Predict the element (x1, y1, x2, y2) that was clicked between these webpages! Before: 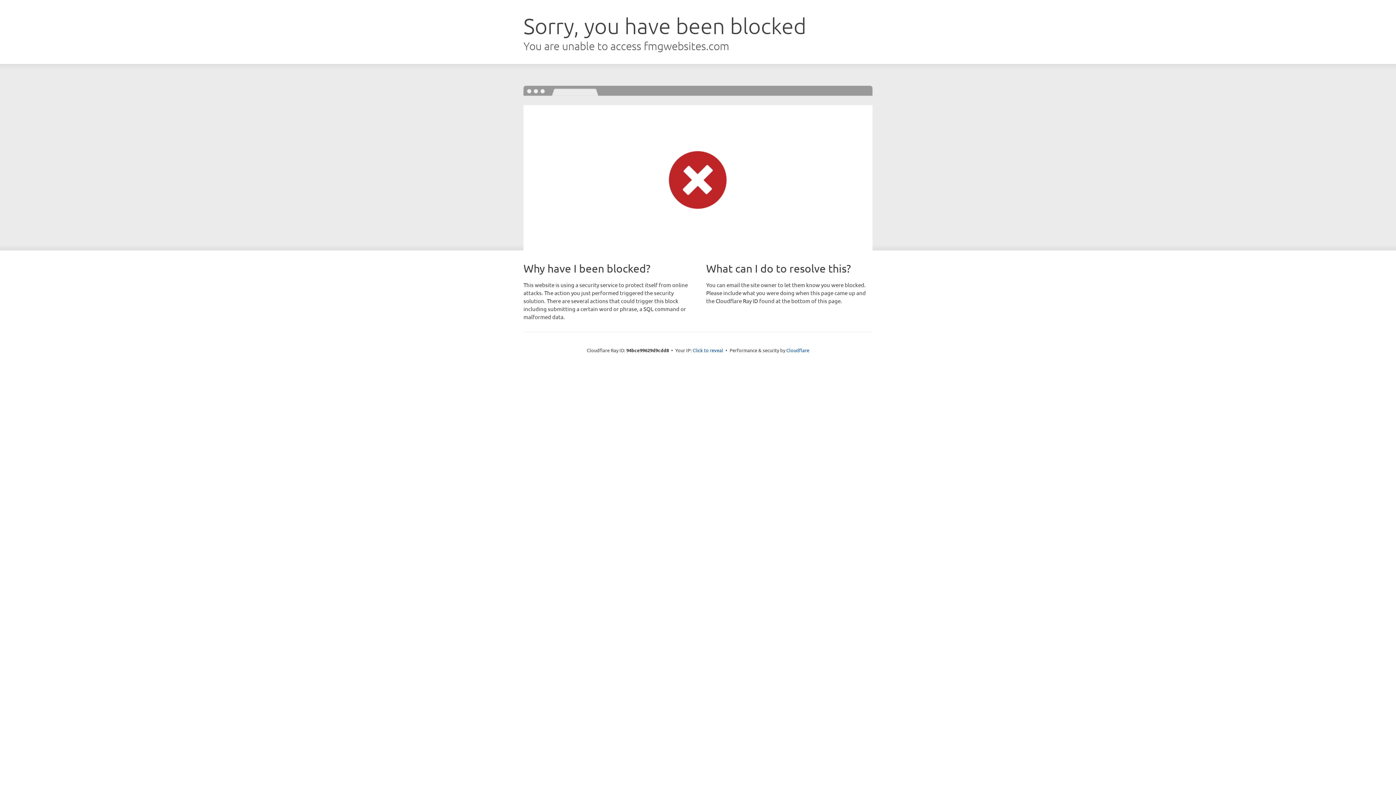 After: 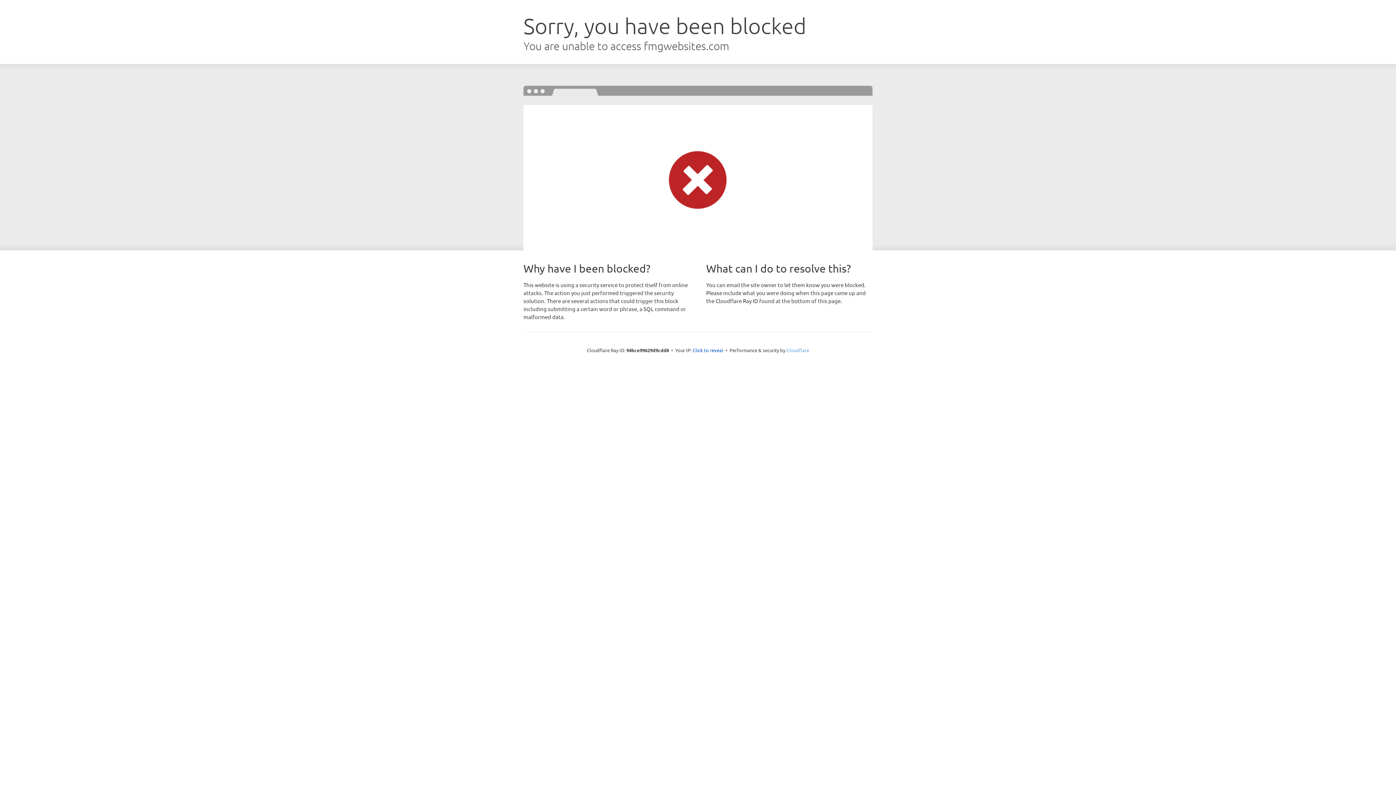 Action: bbox: (786, 347, 809, 353) label: Cloudflare